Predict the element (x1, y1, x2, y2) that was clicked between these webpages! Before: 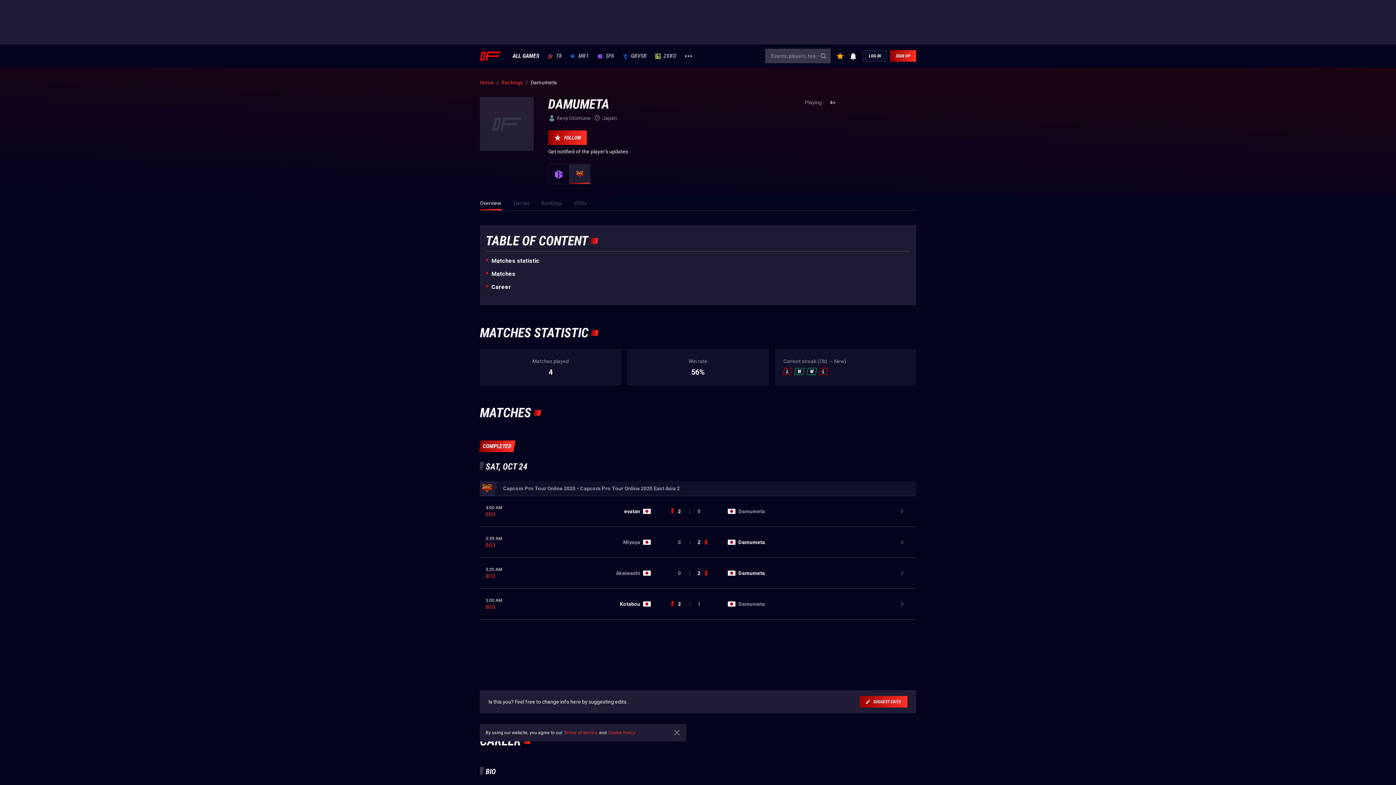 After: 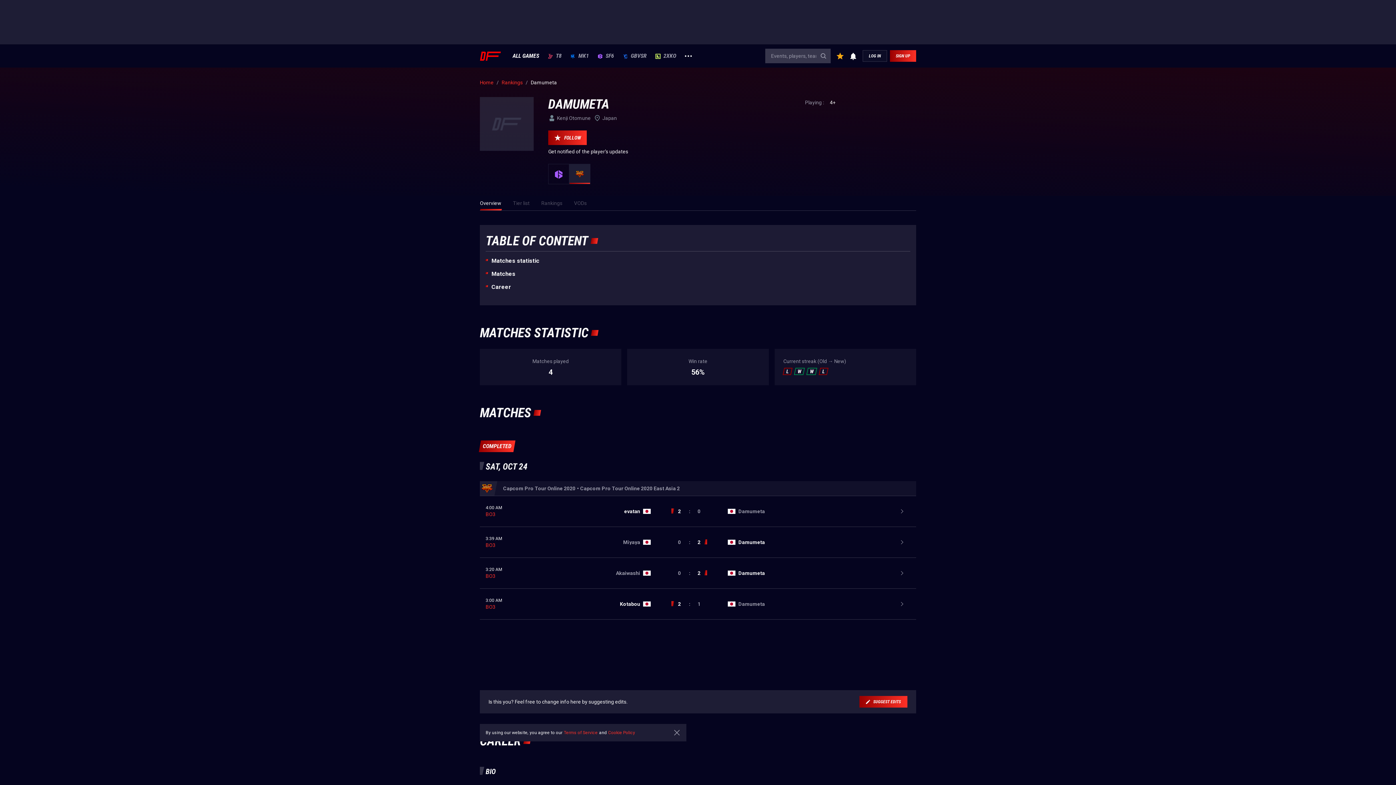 Action: label: Overview bbox: (480, 196, 501, 210)